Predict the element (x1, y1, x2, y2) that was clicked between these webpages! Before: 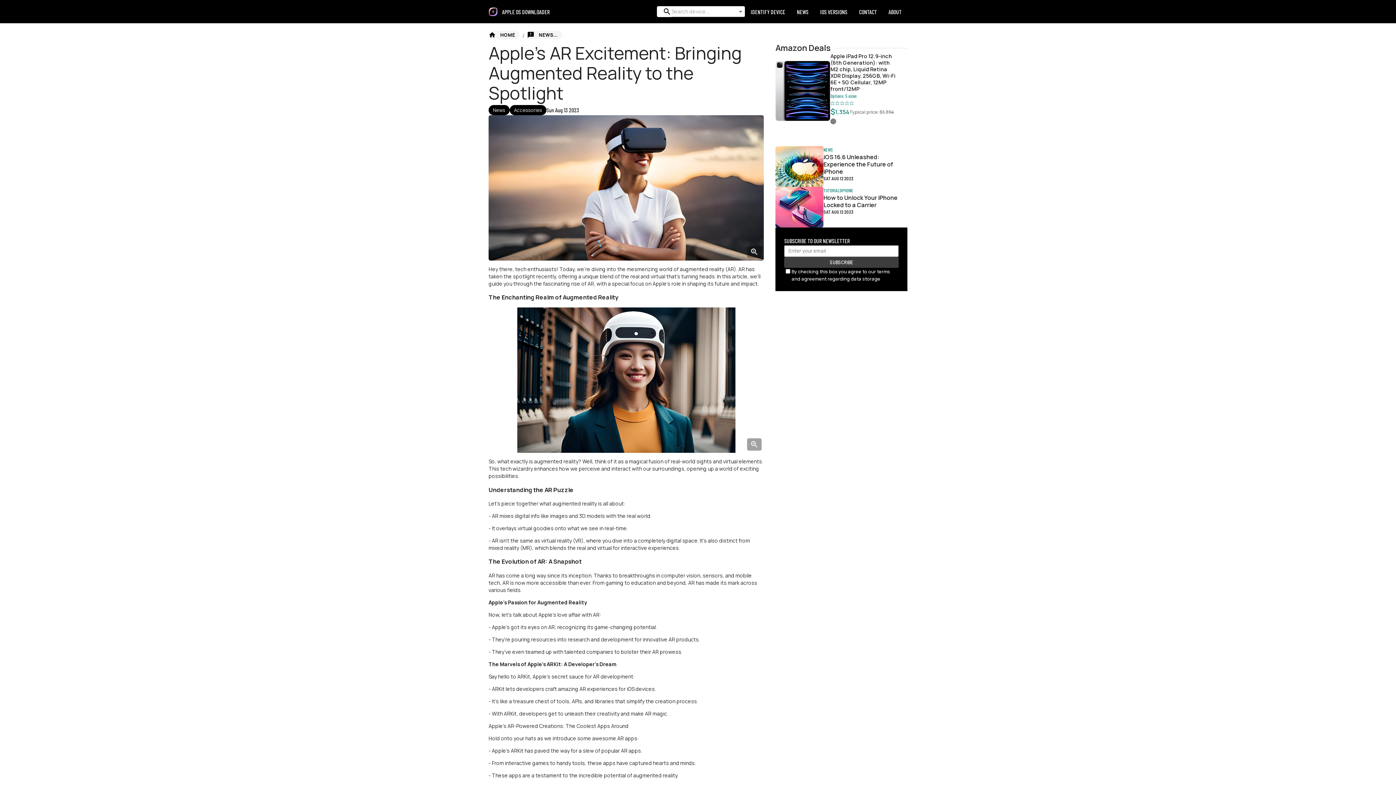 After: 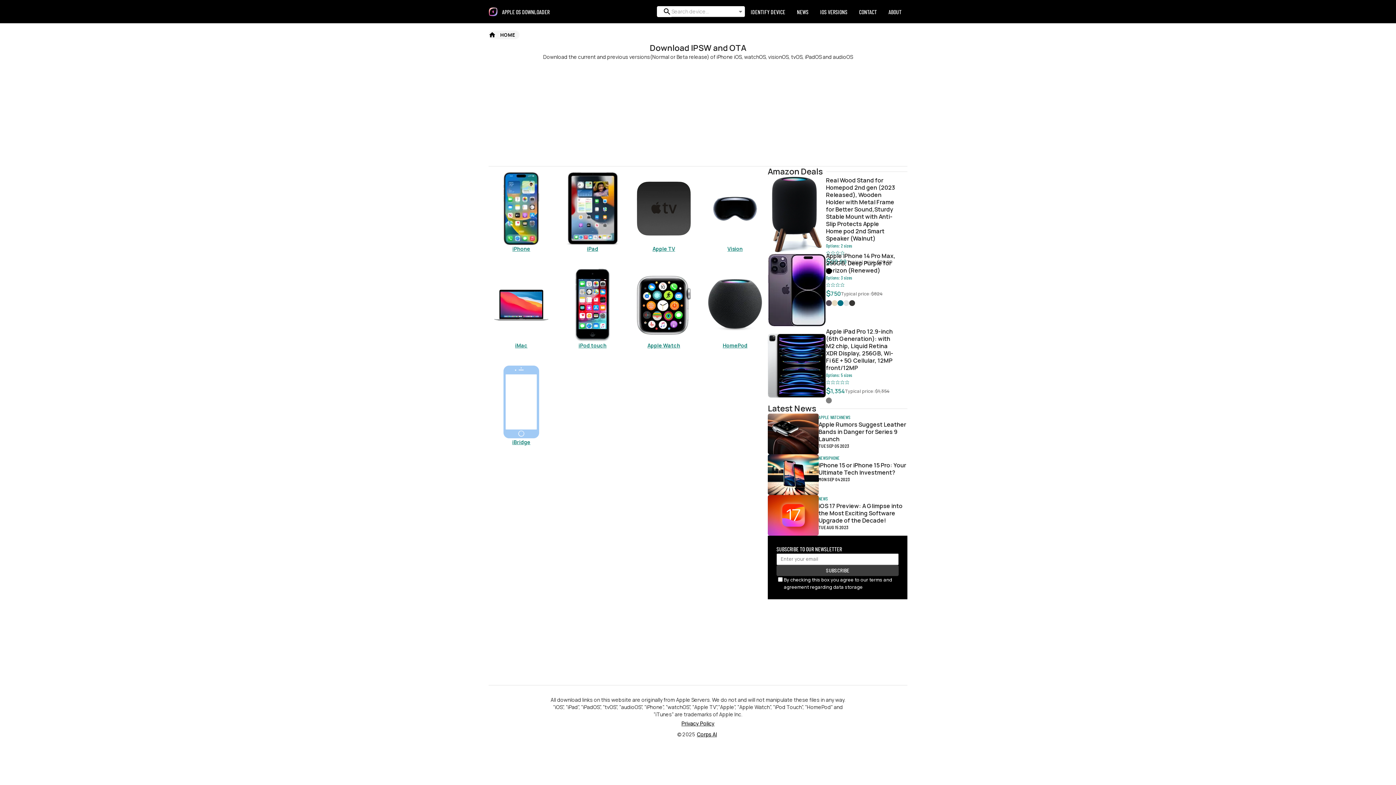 Action: bbox: (488, 7, 497, 16)